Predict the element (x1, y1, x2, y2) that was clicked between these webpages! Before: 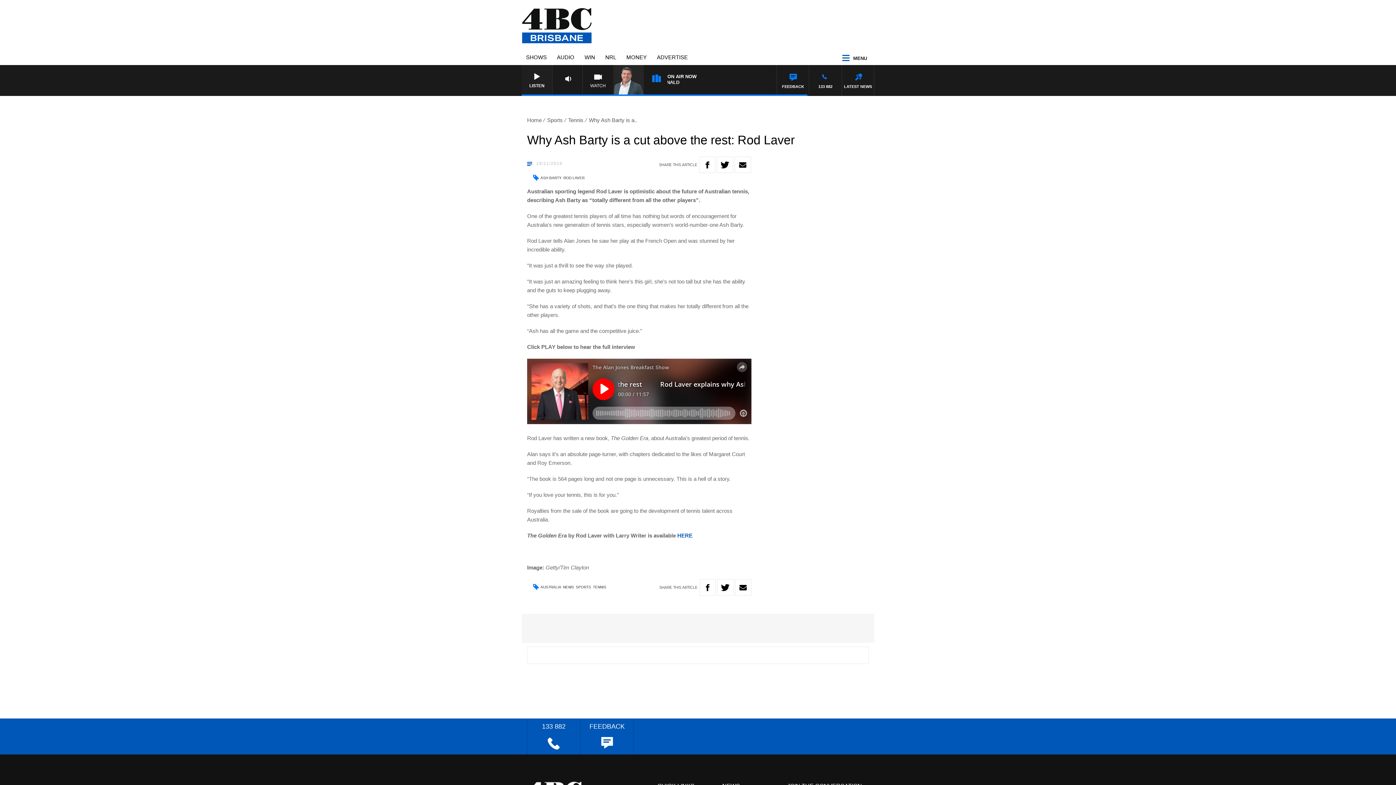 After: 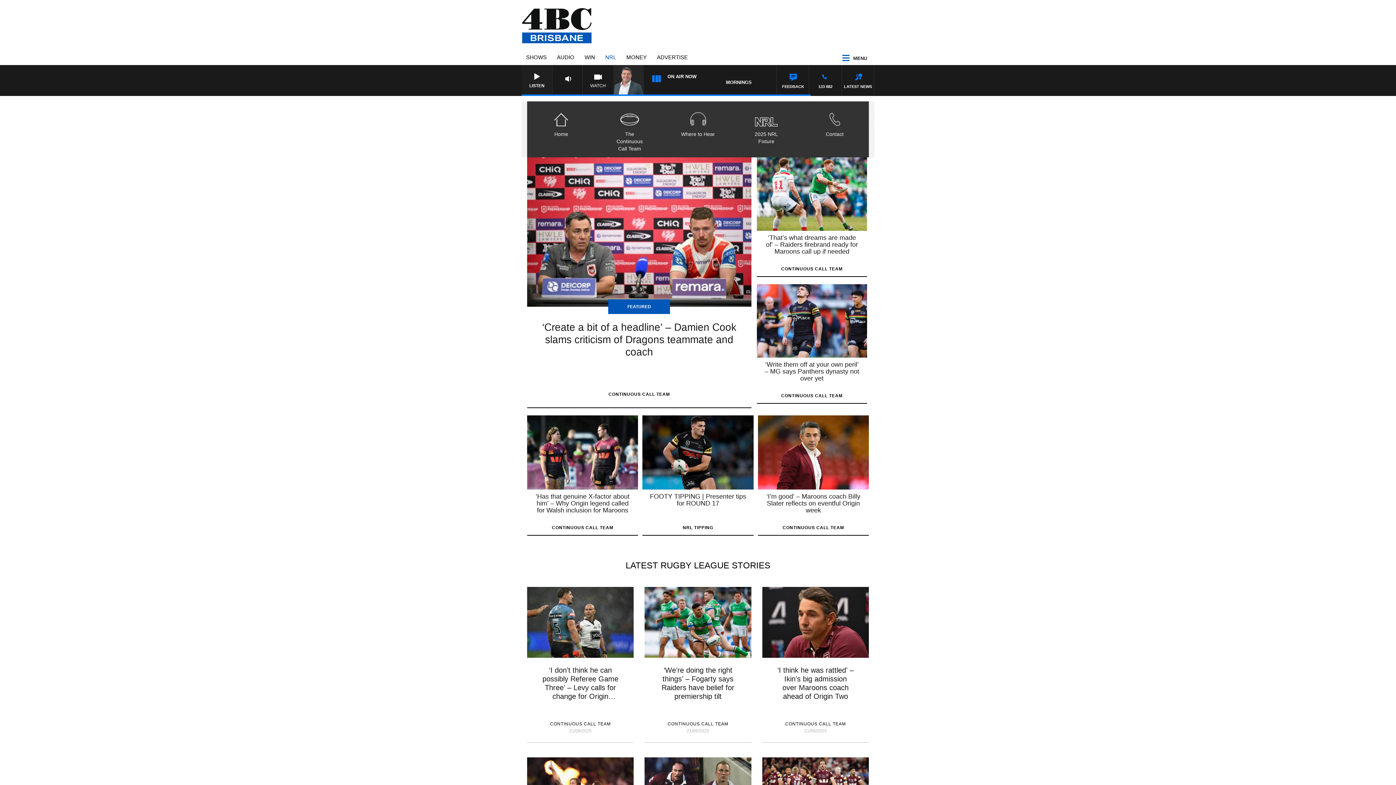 Action: label: NRL bbox: (604, 52, 617, 61)